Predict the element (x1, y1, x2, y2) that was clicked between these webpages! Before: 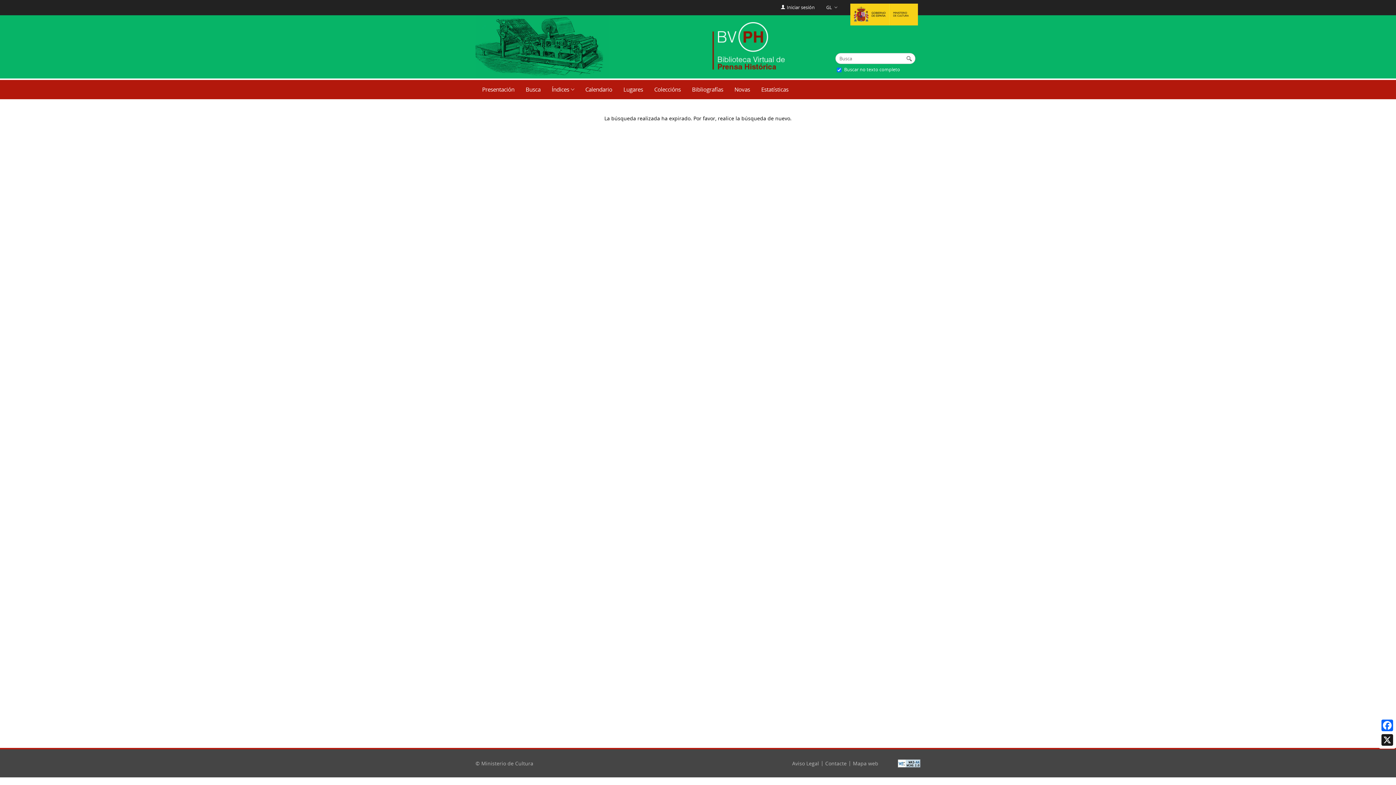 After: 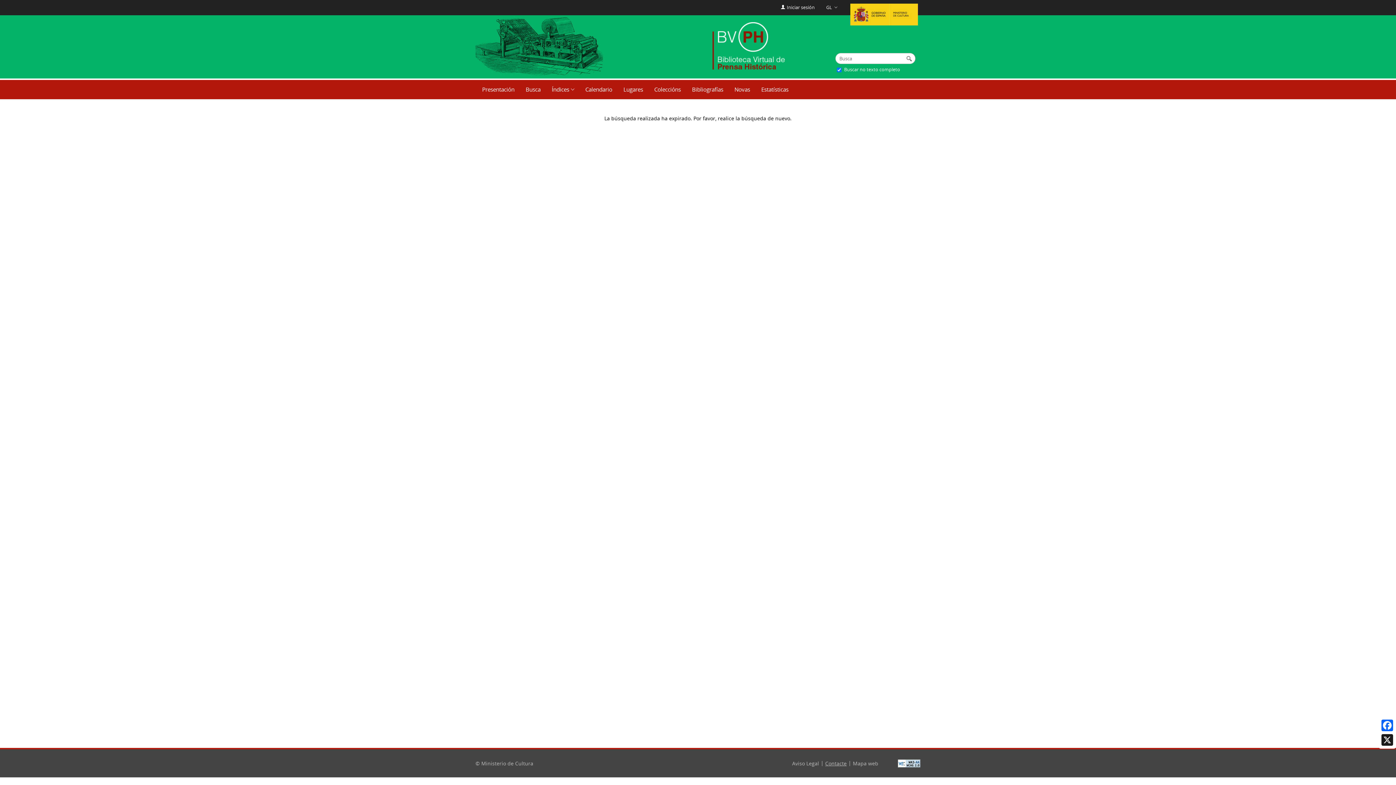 Action: label: Contacte bbox: (825, 760, 846, 767)